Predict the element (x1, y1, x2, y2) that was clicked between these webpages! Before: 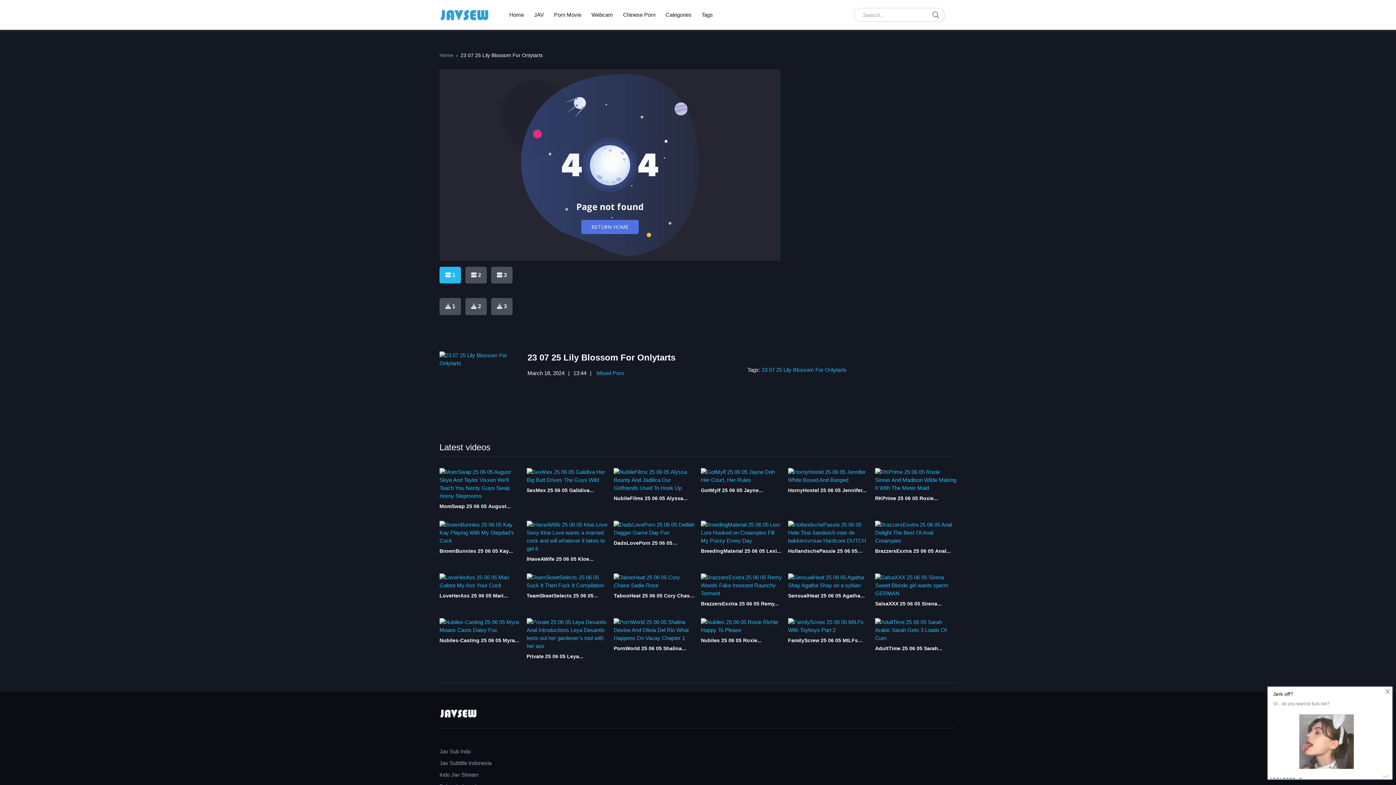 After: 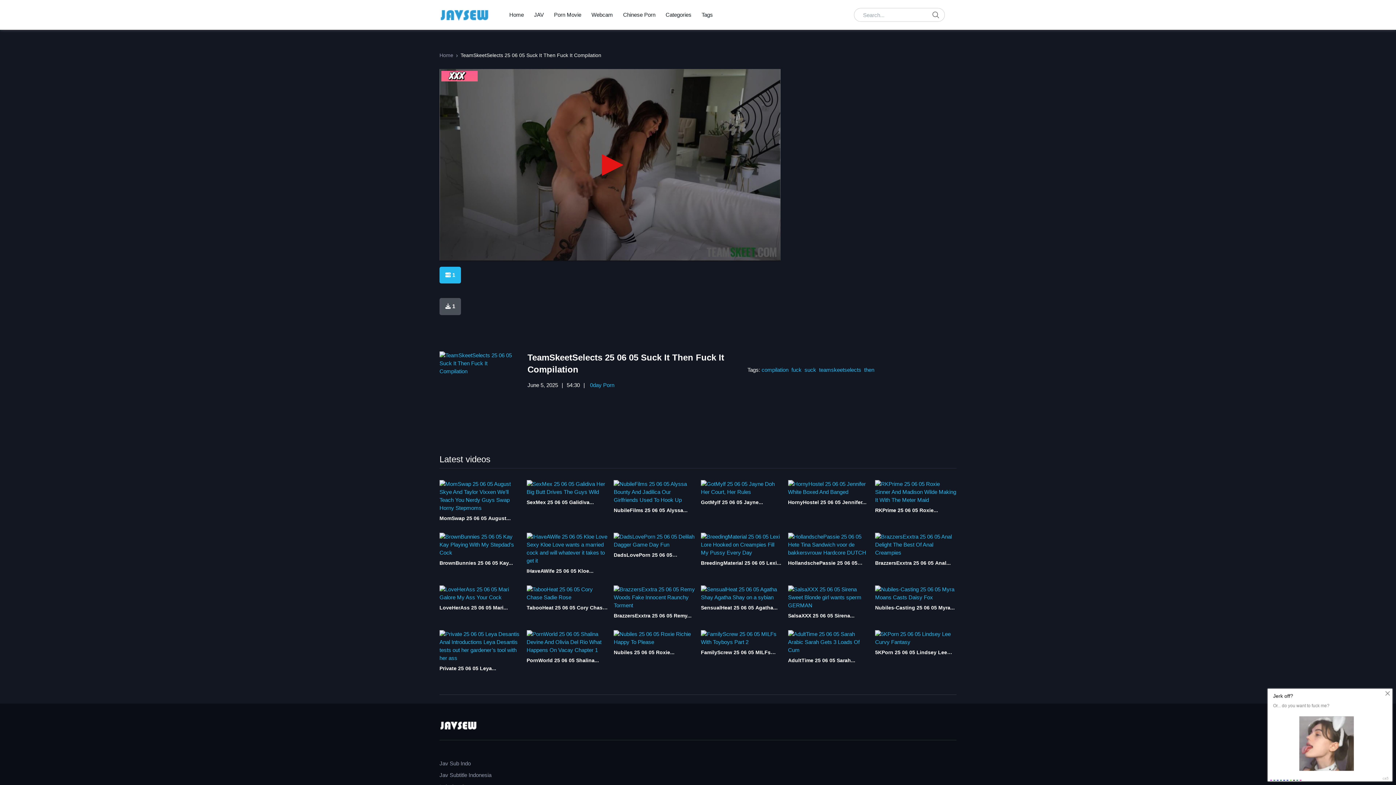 Action: bbox: (526, 592, 608, 599) label: TeamSkeetSelects 25 06 05 Suck...